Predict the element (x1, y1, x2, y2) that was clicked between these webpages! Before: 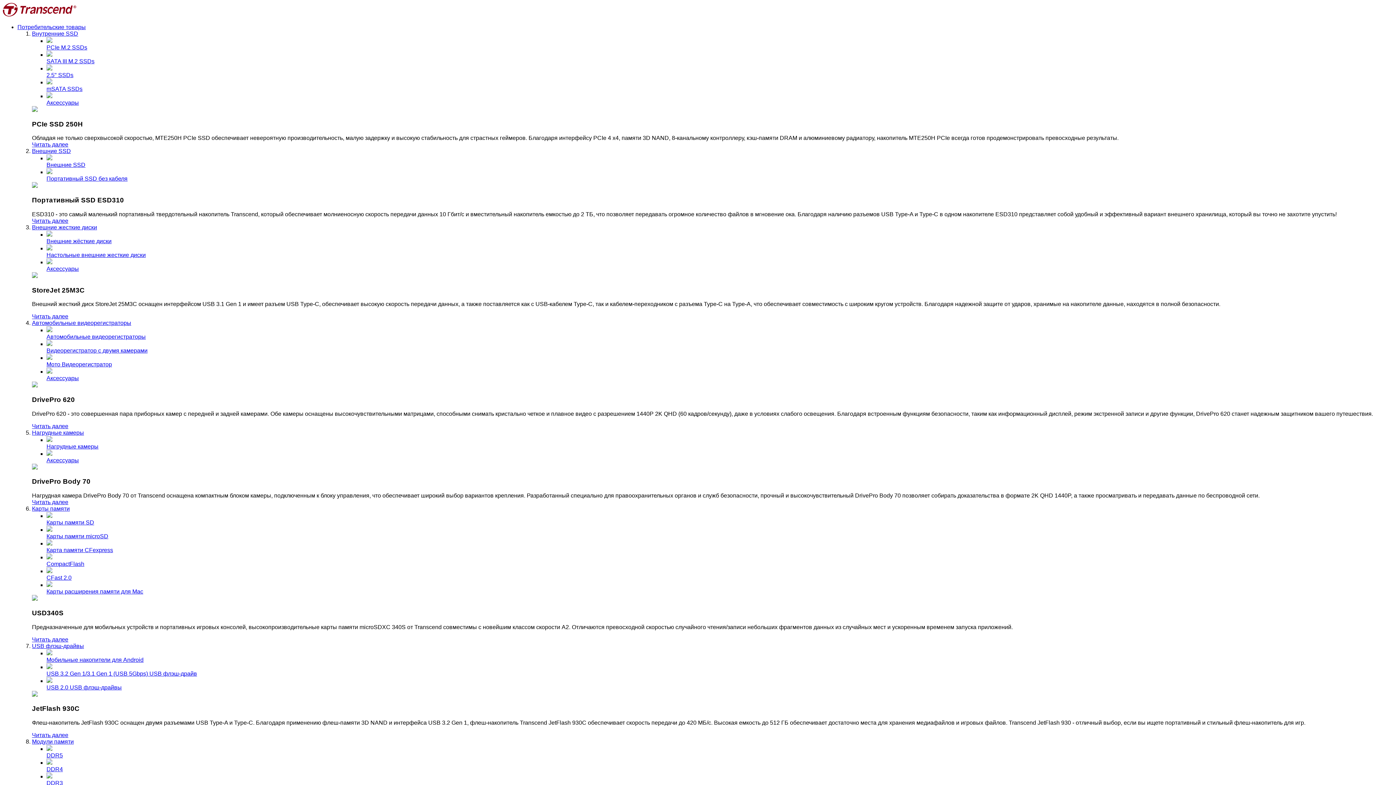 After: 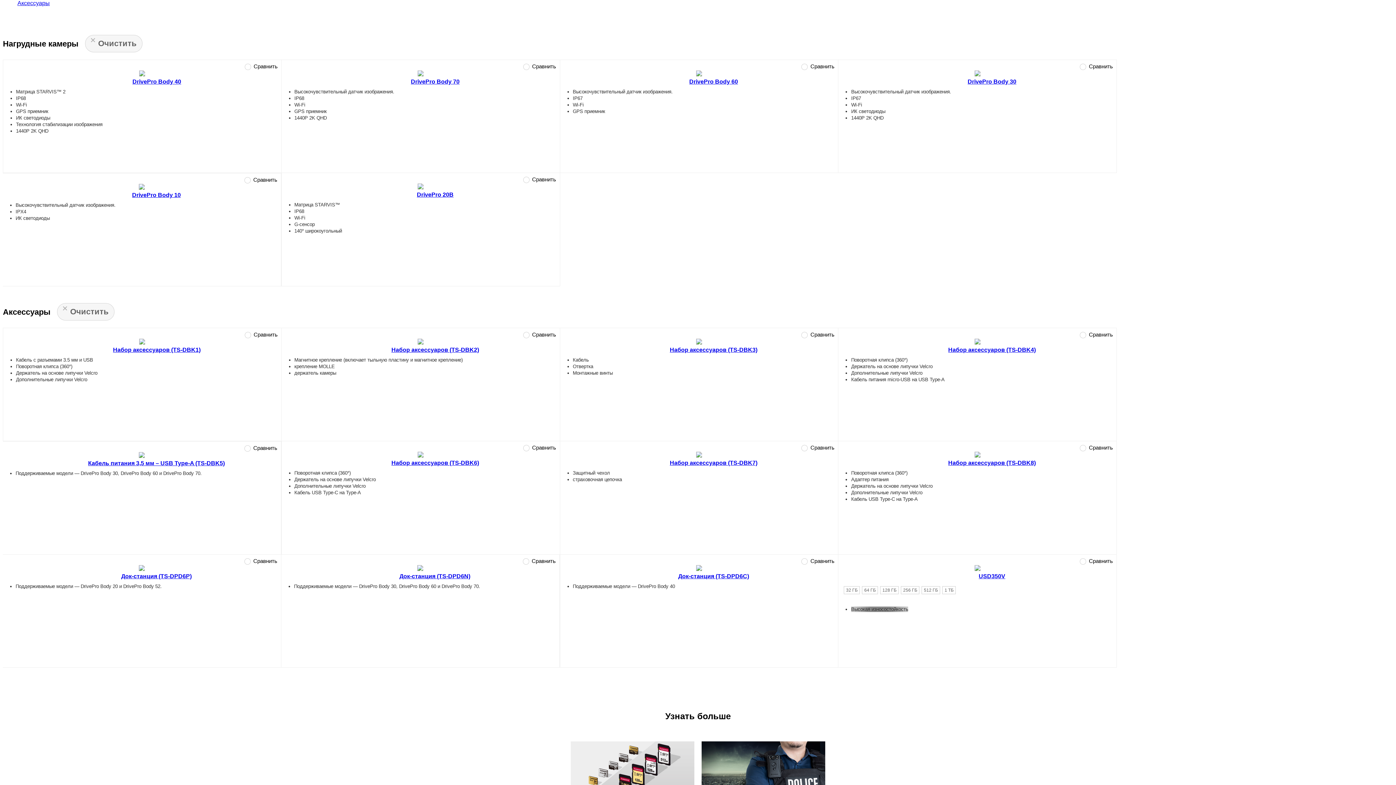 Action: label: Нагрудные камеры bbox: (46, 436, 1393, 449)